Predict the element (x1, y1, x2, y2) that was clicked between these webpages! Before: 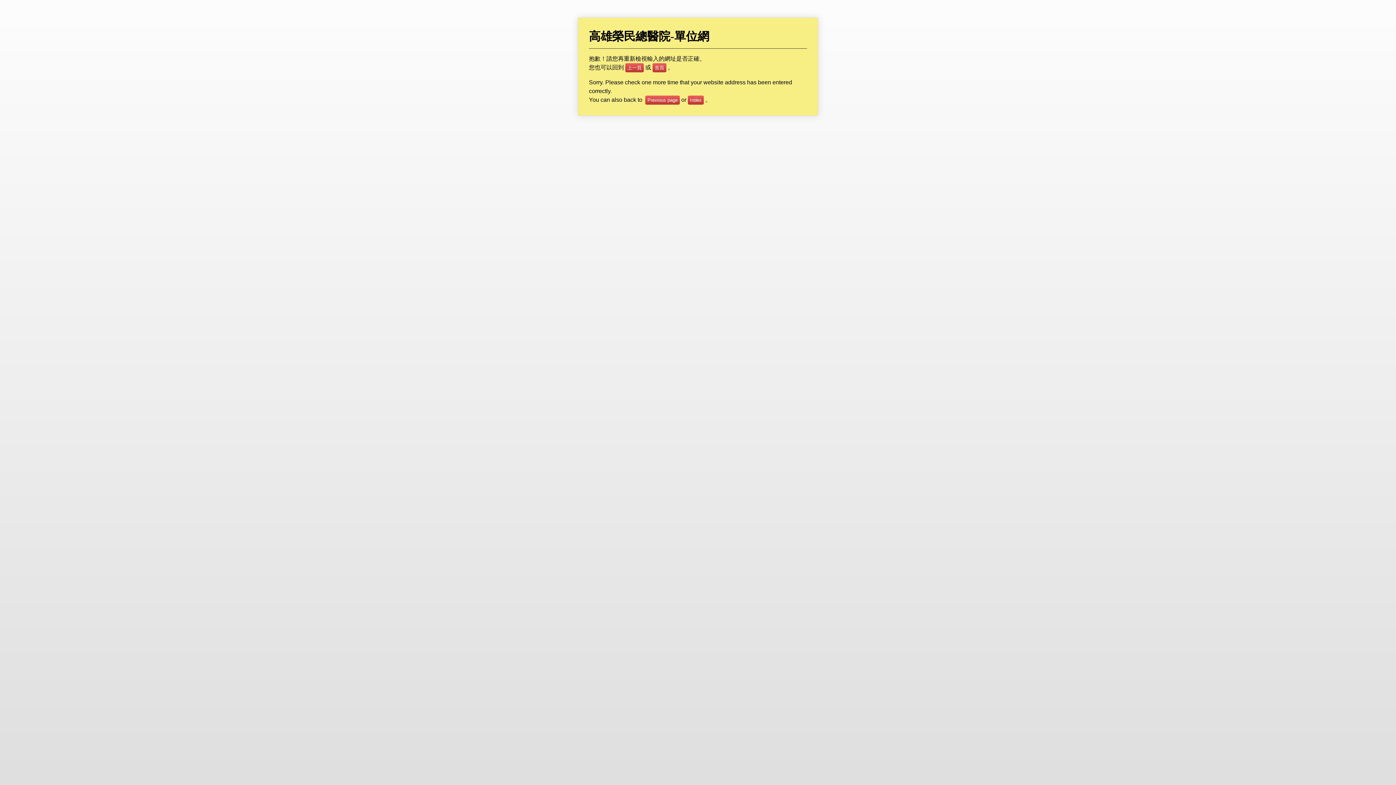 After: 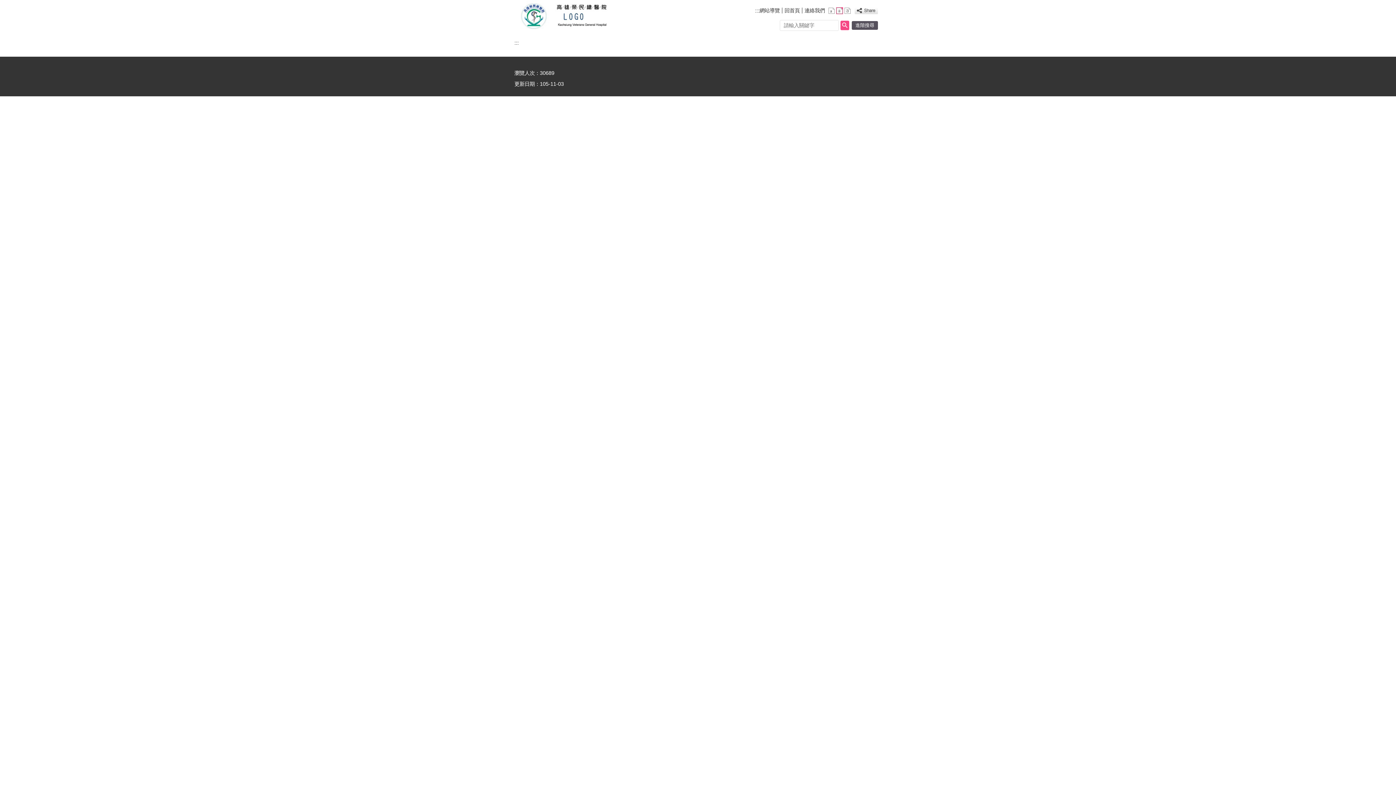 Action: label: 首頁 bbox: (652, 63, 666, 72)